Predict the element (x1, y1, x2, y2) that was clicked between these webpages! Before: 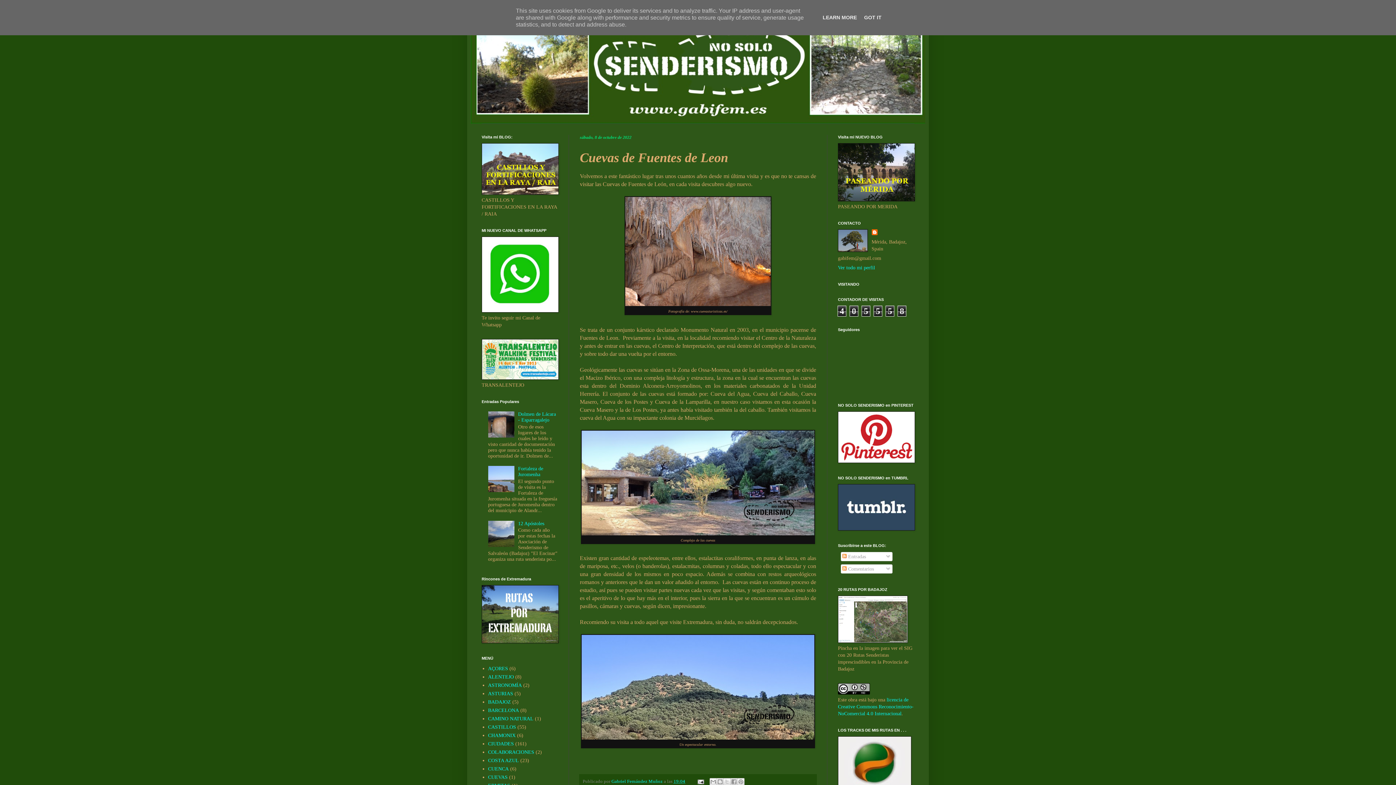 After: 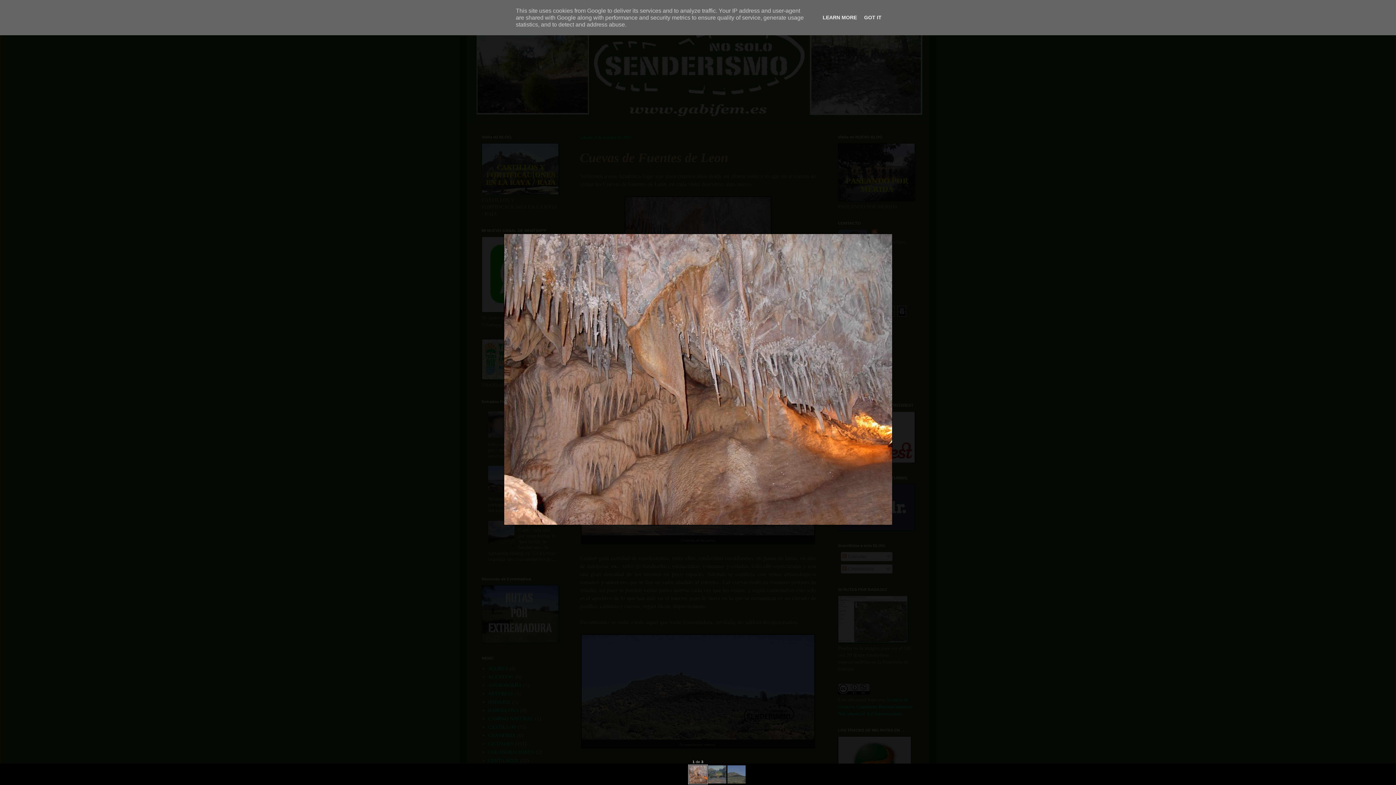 Action: bbox: (625, 301, 770, 307)